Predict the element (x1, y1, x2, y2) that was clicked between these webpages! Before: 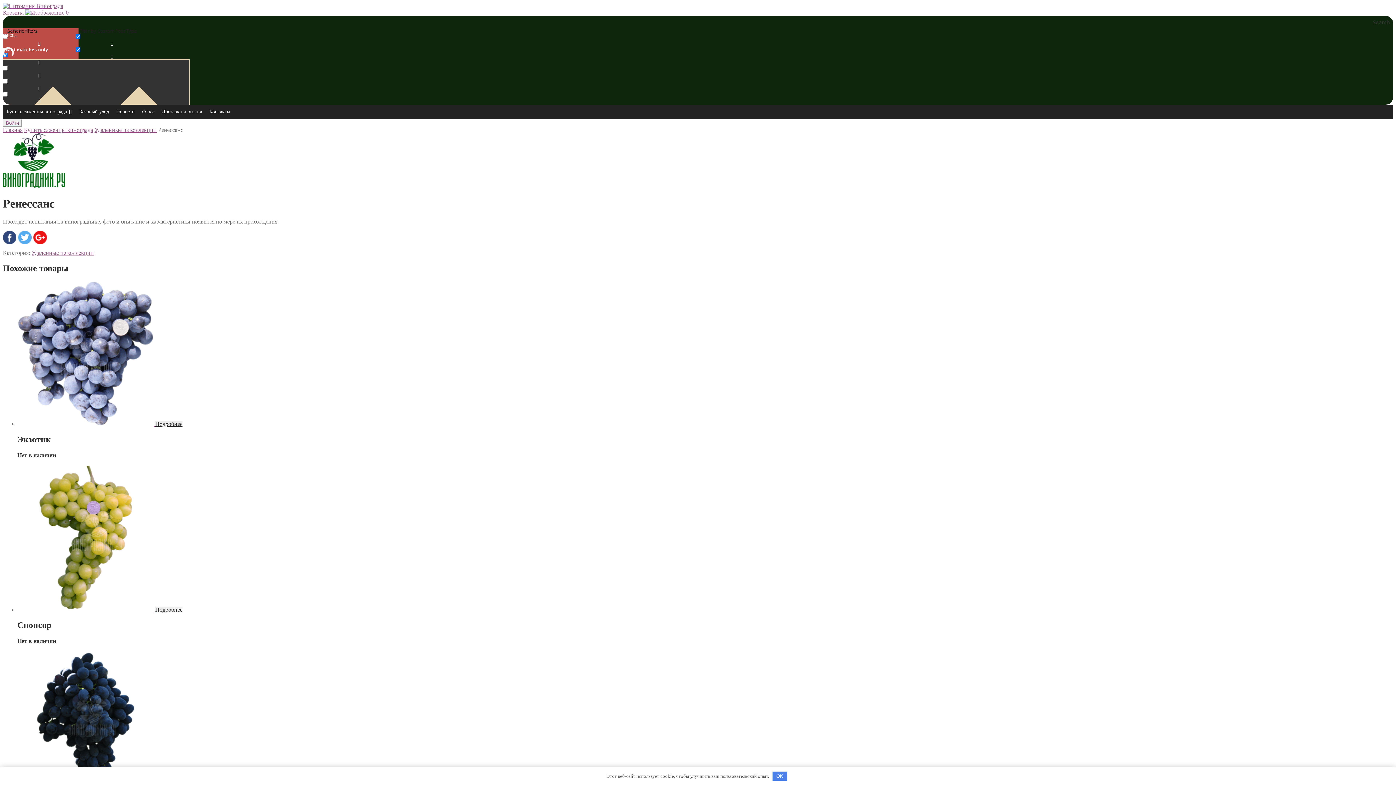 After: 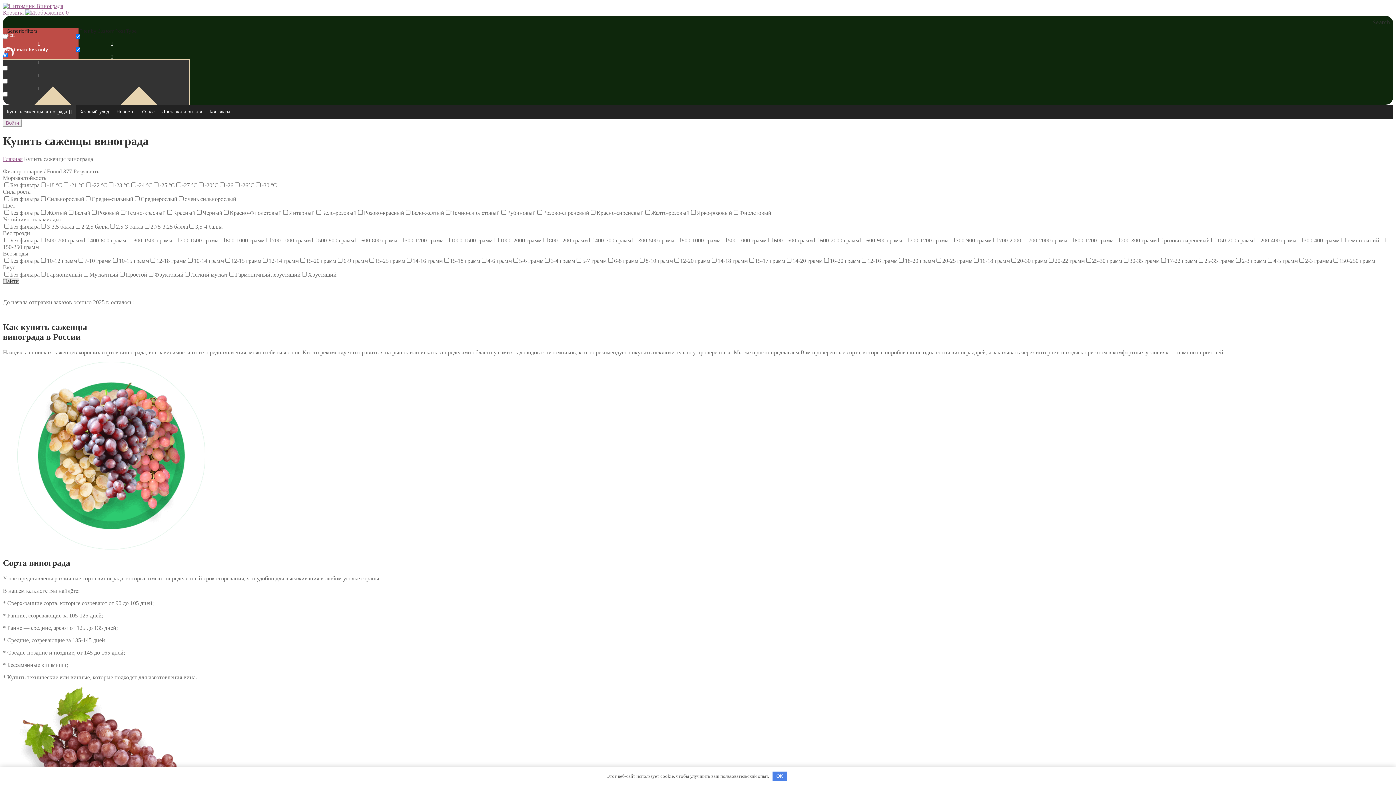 Action: bbox: (2, 104, 75, 119) label: Купить саженцы винограда